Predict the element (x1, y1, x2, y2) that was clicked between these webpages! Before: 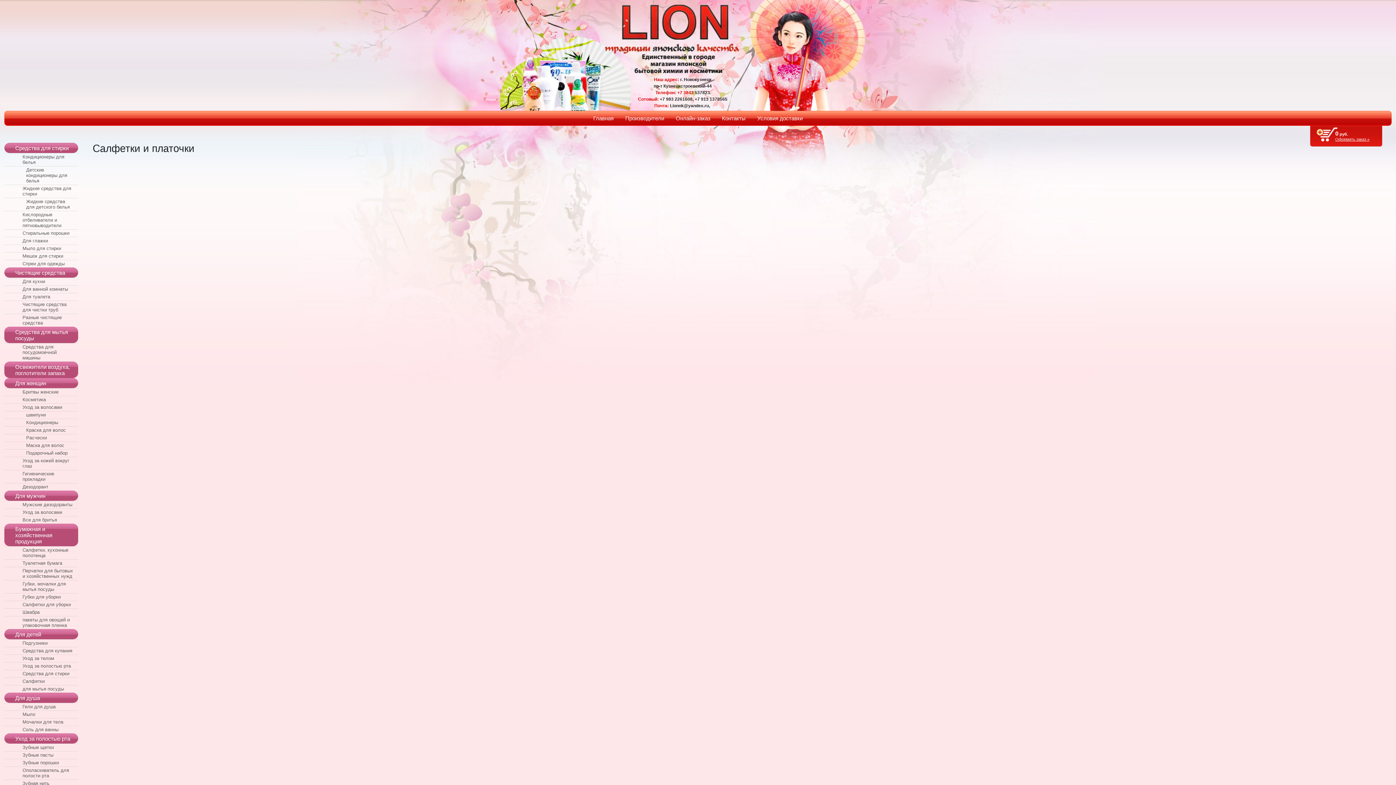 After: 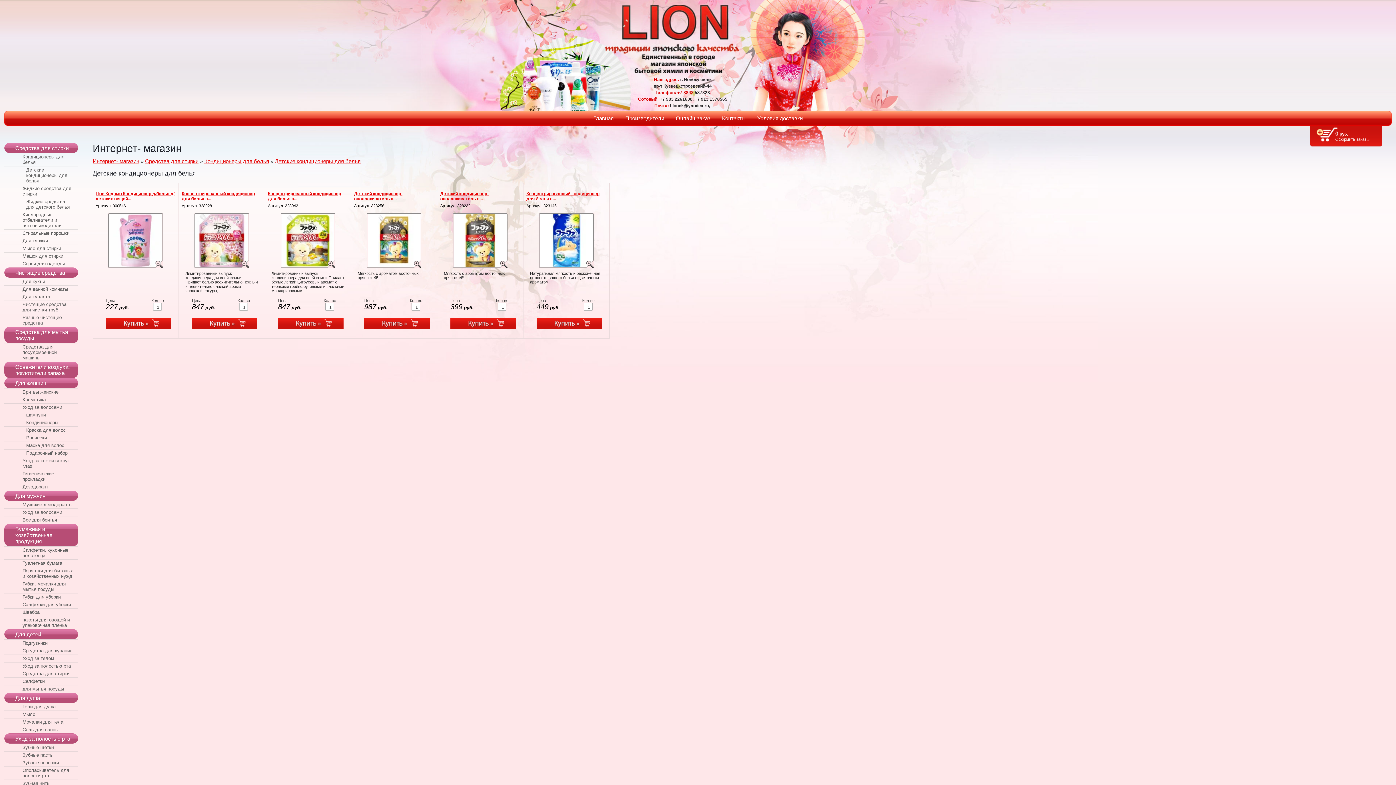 Action: bbox: (4, 166, 78, 184) label: Детские кондиционеры для белья